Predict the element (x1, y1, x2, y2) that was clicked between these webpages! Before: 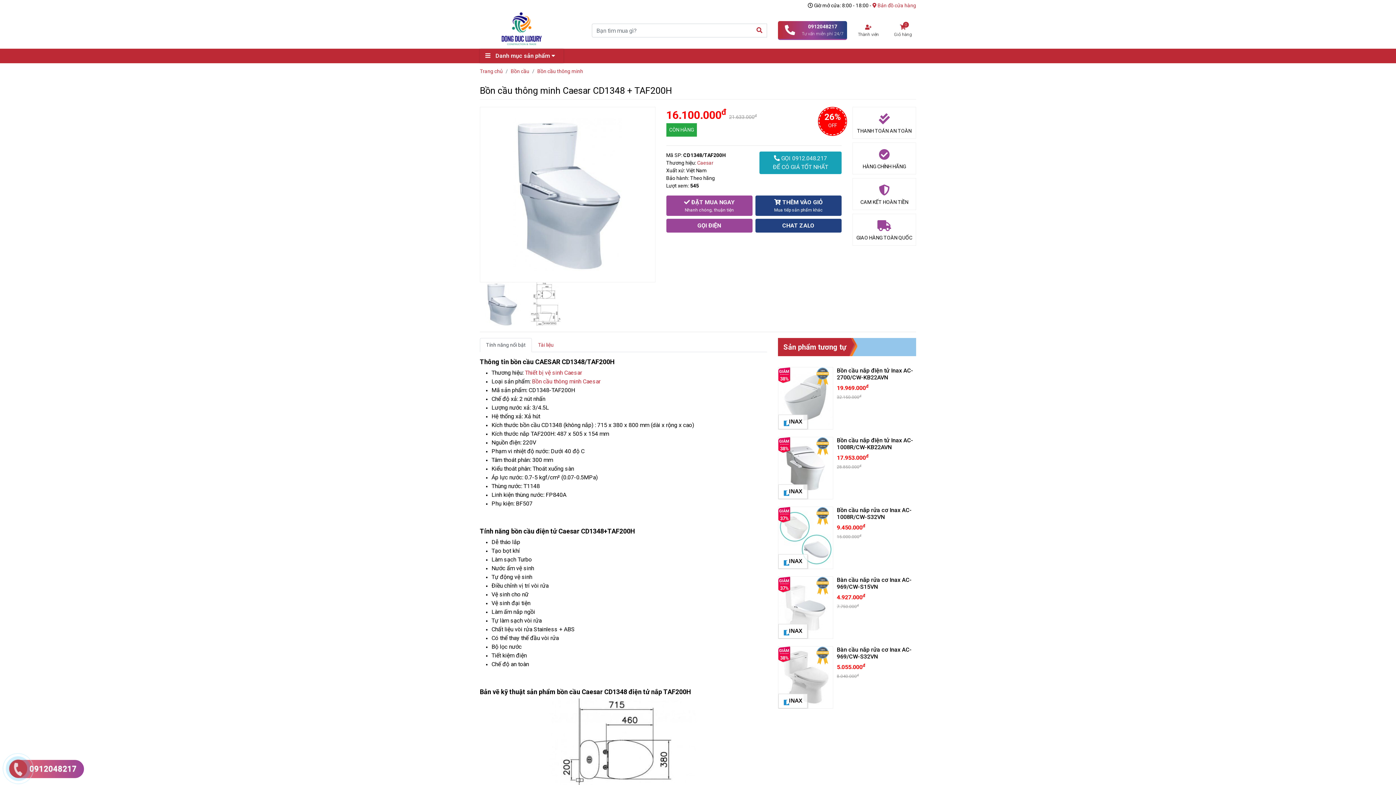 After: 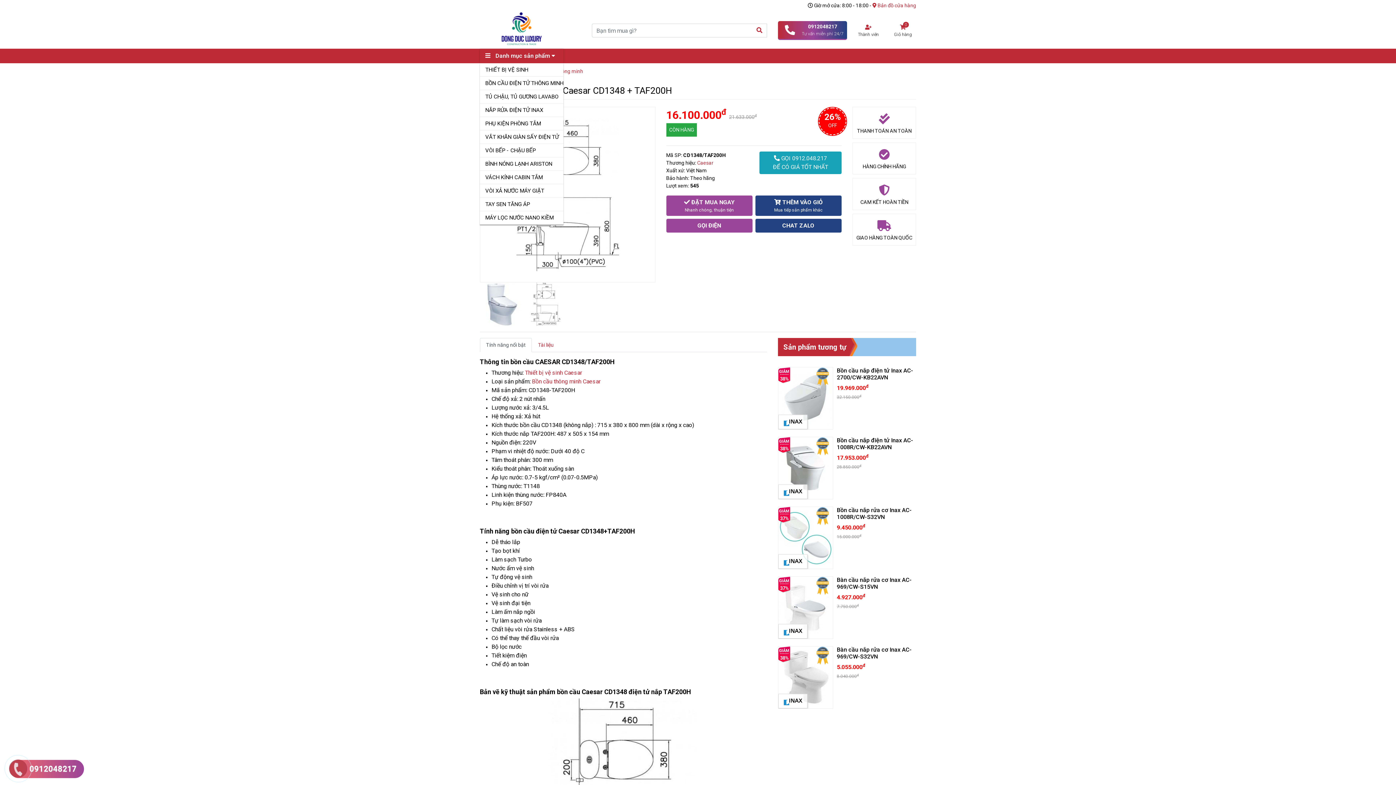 Action: label:  Danh mục sản phẩm  bbox: (480, 48, 563, 63)